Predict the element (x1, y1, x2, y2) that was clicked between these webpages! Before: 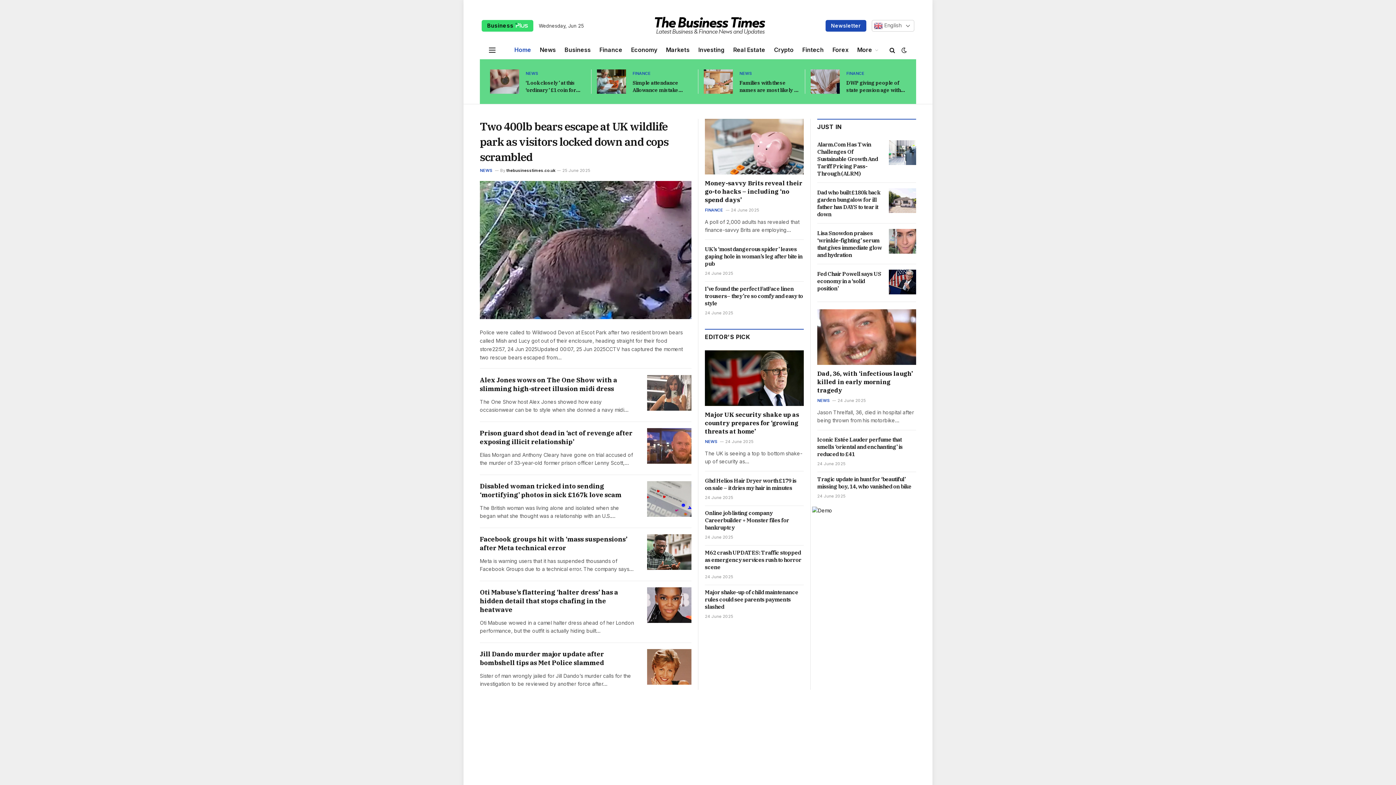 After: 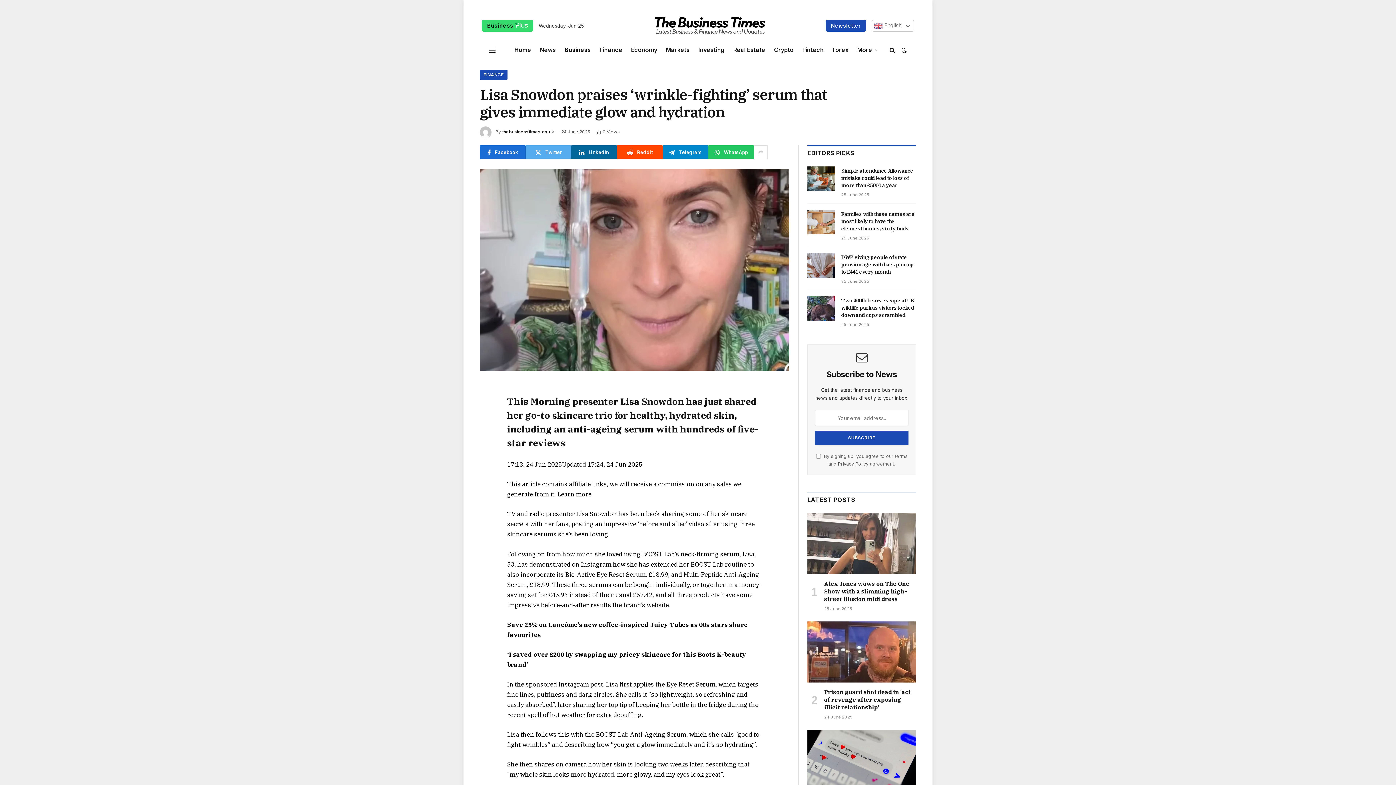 Action: label: Lisa Snowdon praises ‘wrinkle-fighting’ serum that gives immediate glow and hydration bbox: (817, 229, 882, 258)